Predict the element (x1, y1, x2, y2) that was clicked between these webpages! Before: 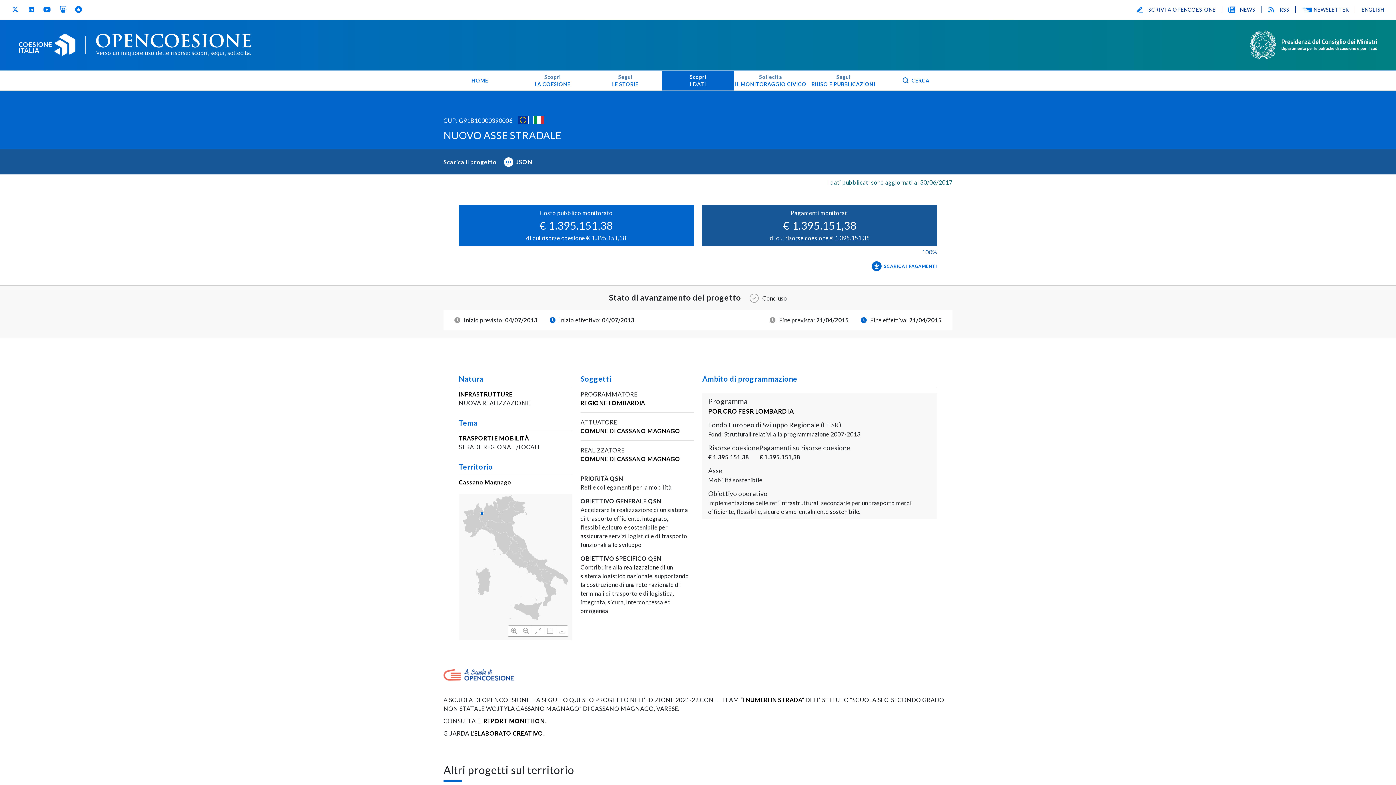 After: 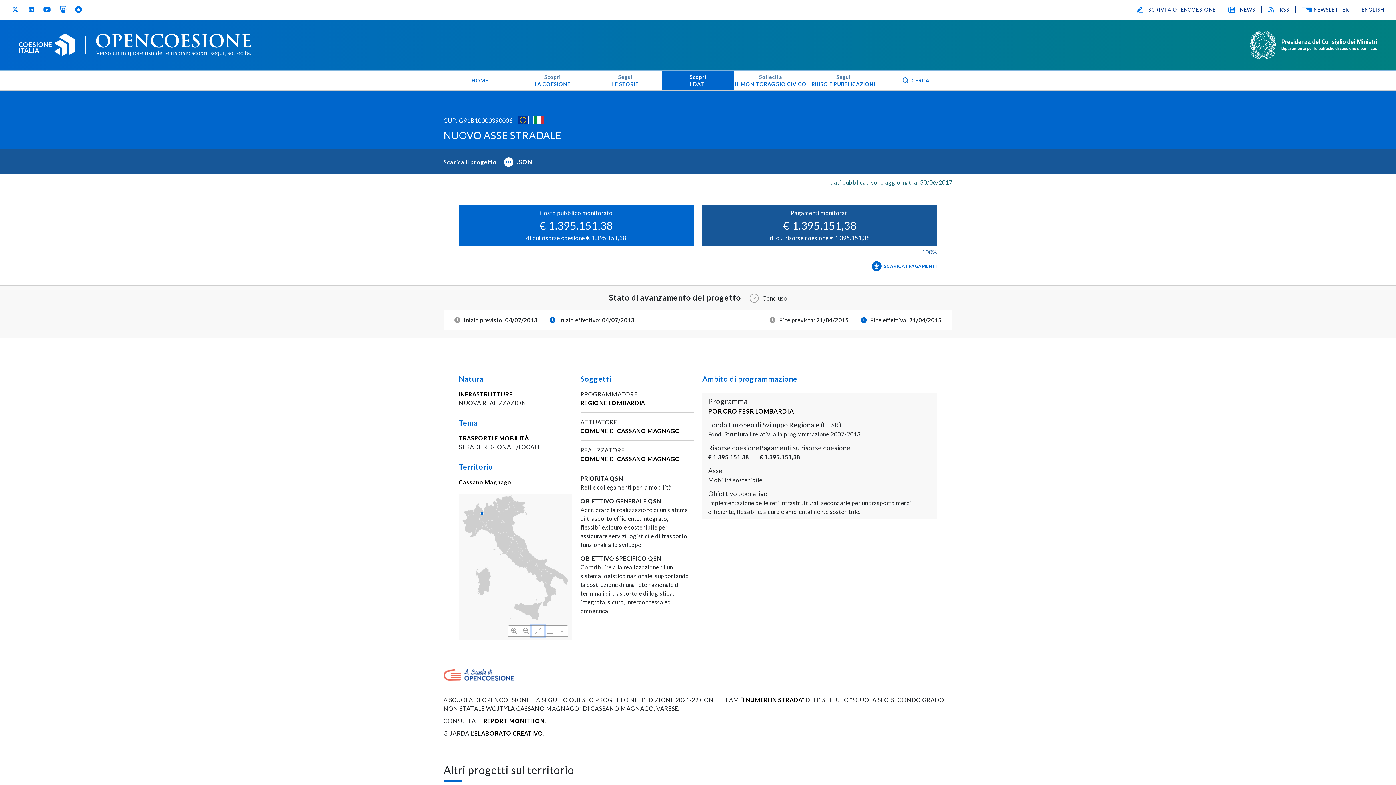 Action: bbox: (532, 625, 544, 637)